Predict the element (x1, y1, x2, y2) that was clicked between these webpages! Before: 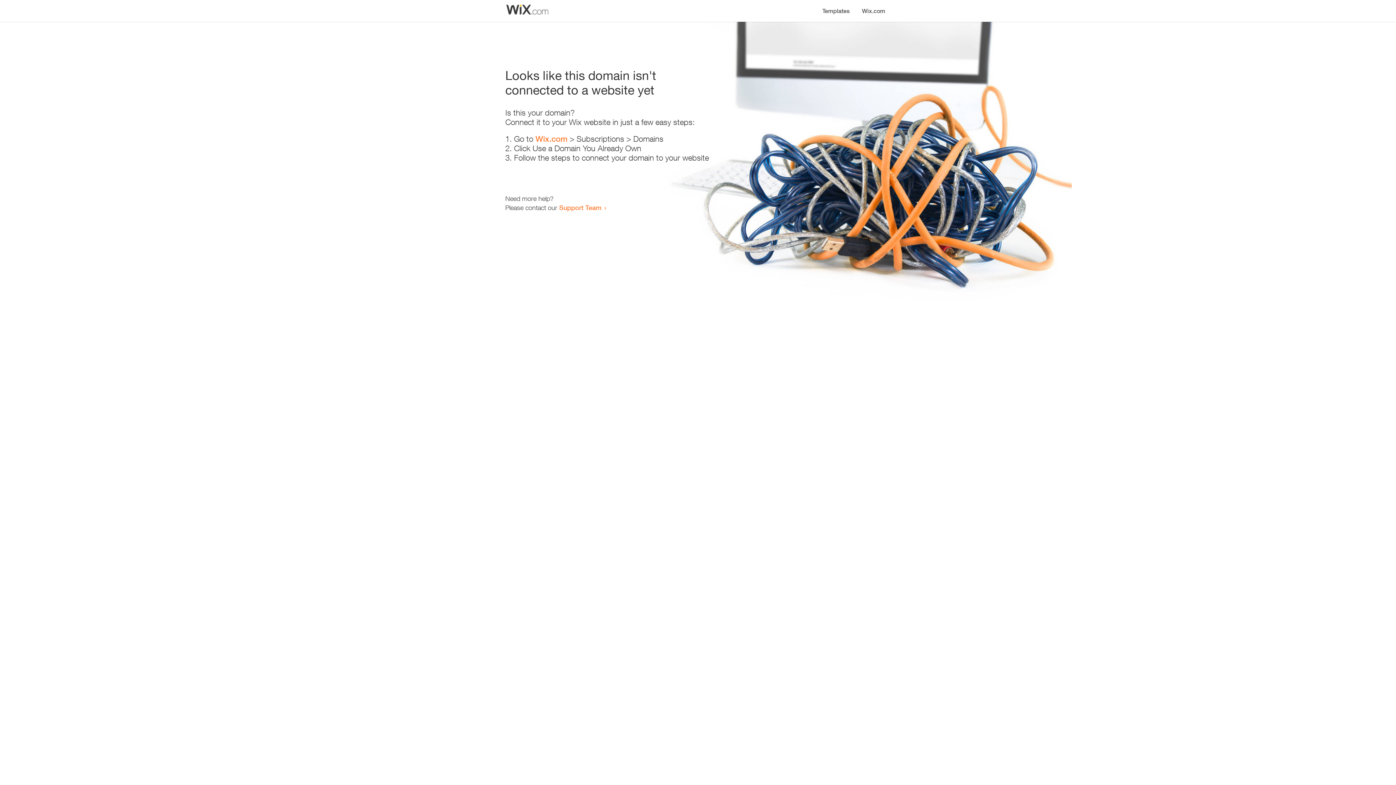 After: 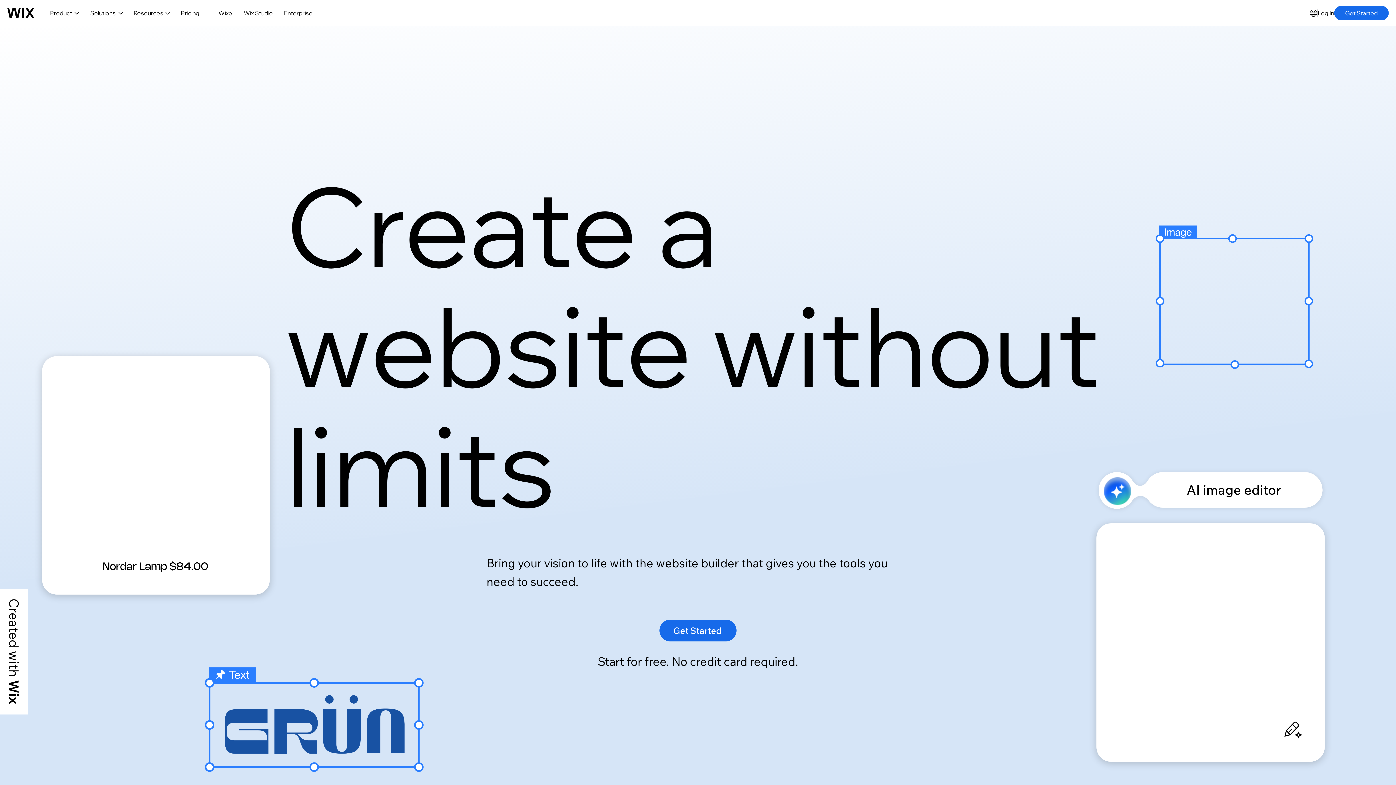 Action: bbox: (535, 134, 567, 143) label: Wix.com